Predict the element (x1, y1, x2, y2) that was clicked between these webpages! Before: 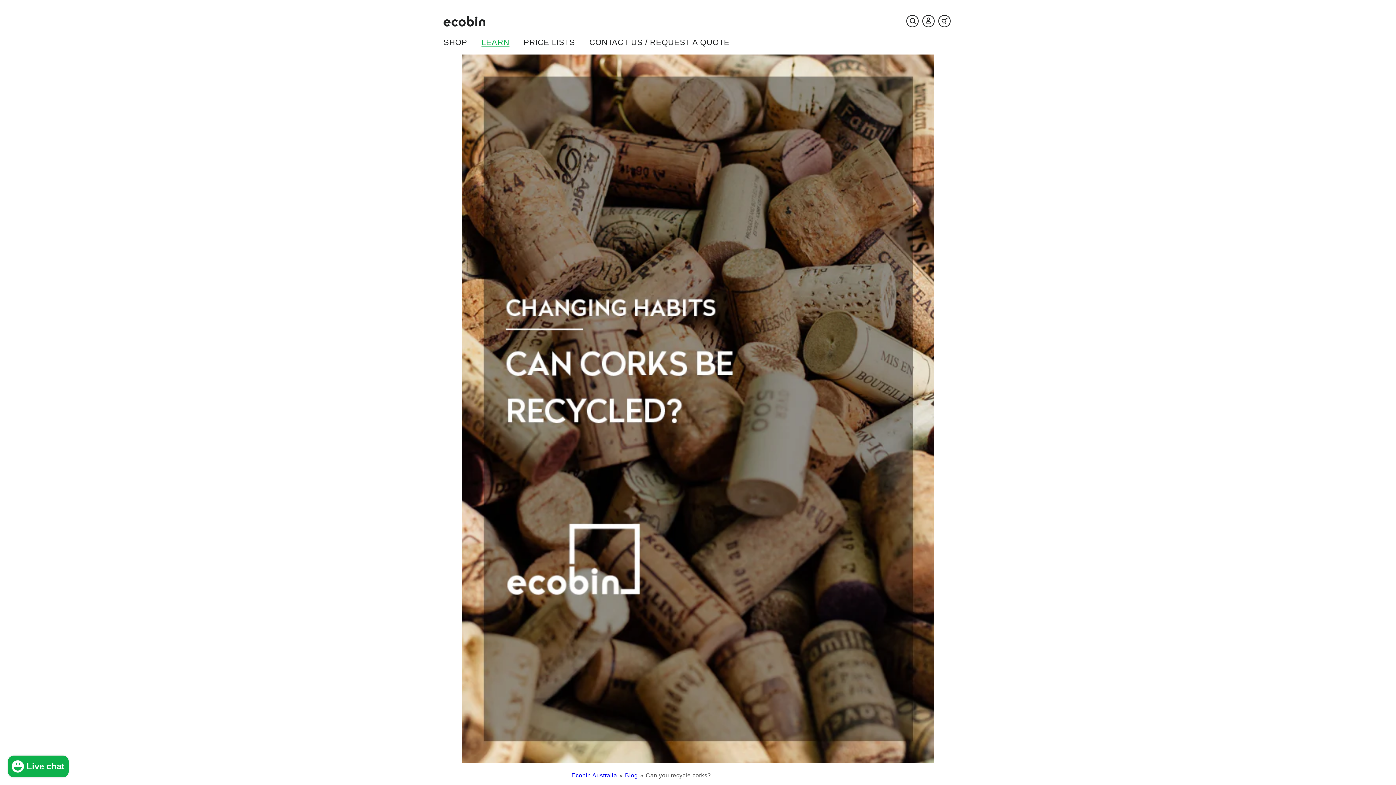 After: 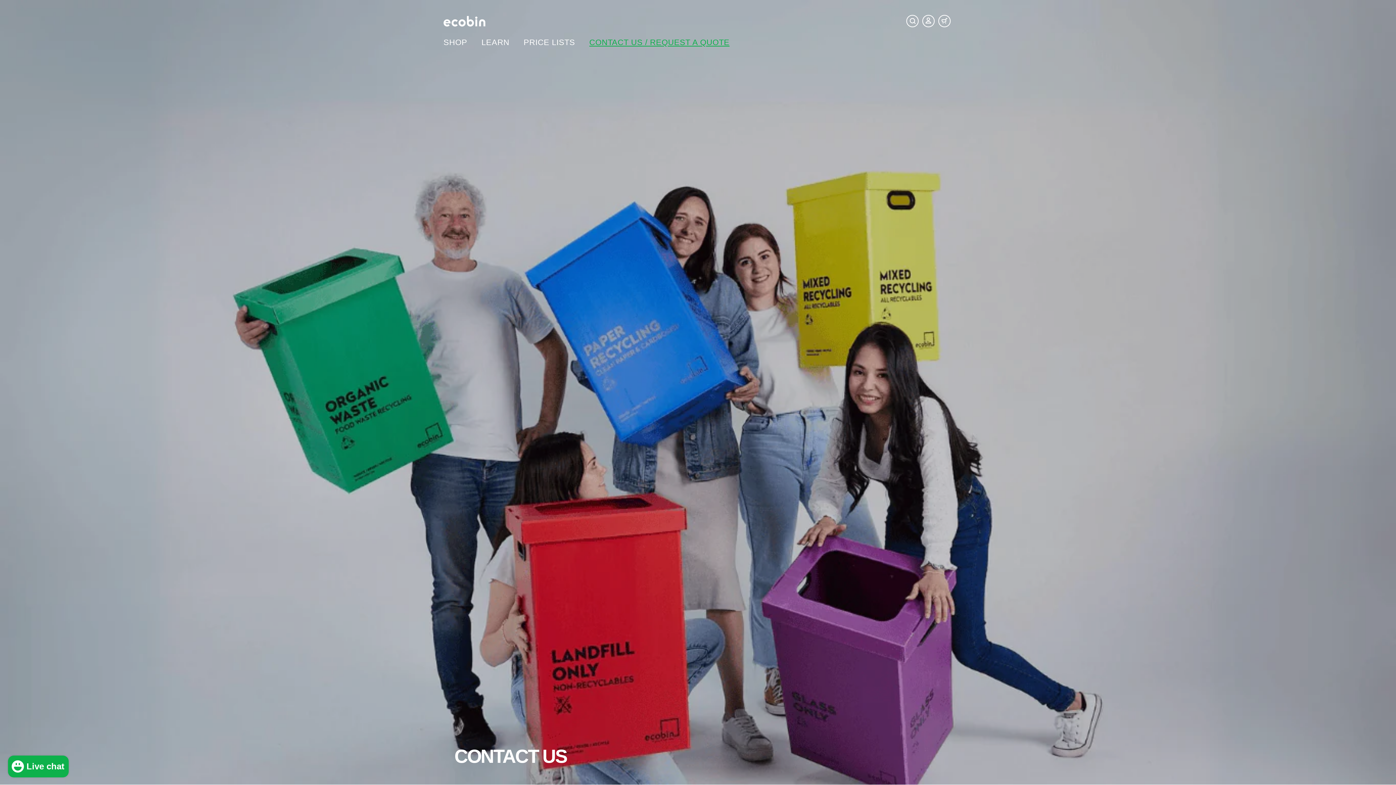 Action: label: CONTACT US / REQUEST A QUOTE bbox: (585, 32, 734, 51)